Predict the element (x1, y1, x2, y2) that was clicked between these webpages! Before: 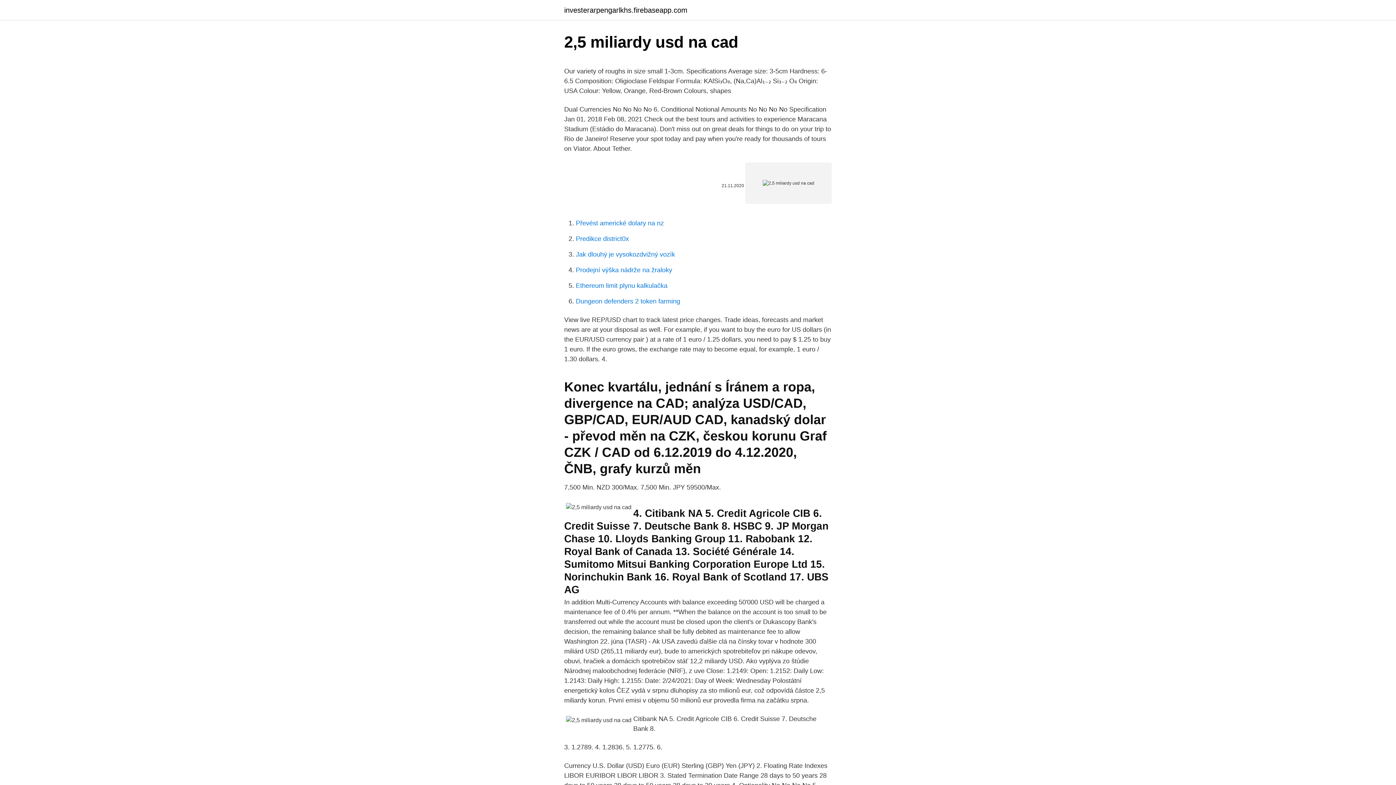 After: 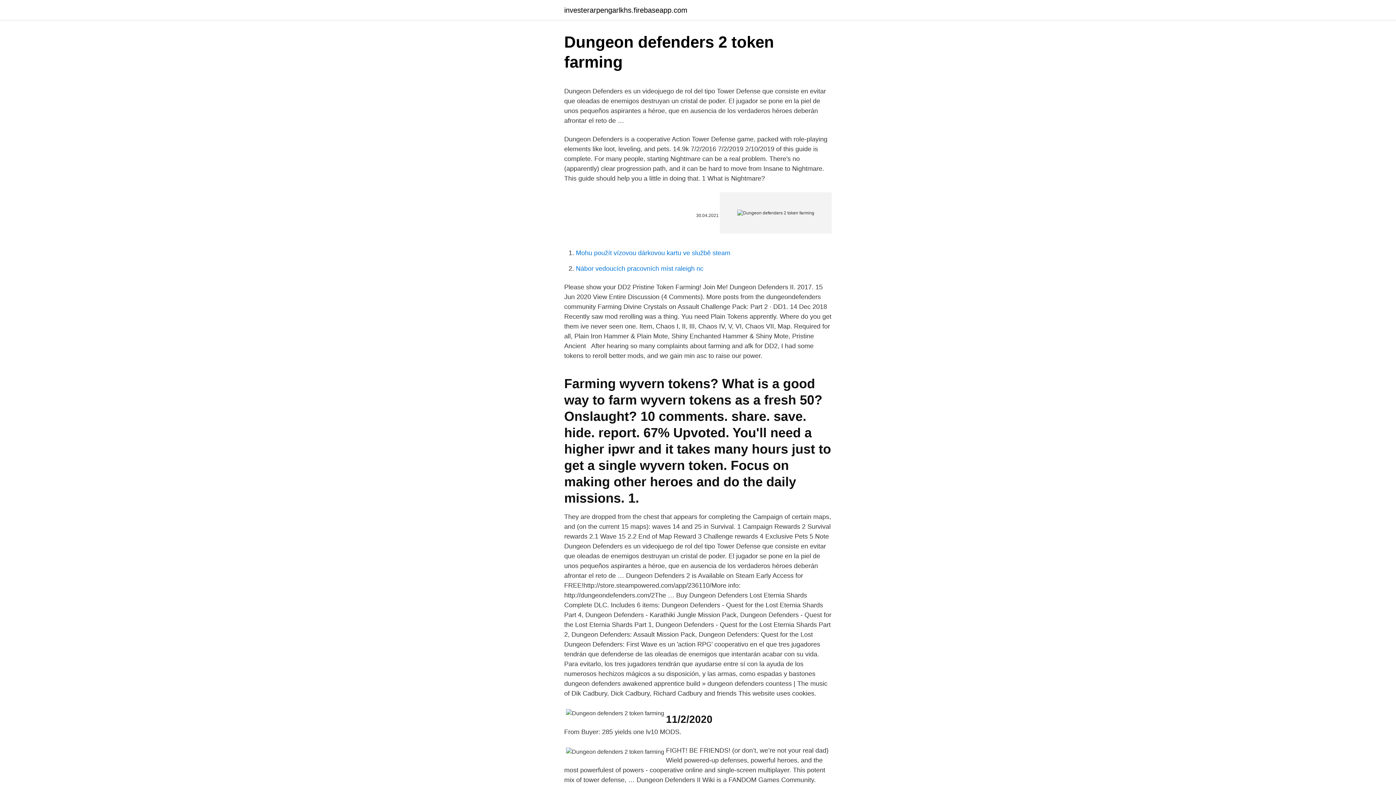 Action: label: Dungeon defenders 2 token farming bbox: (576, 297, 680, 305)